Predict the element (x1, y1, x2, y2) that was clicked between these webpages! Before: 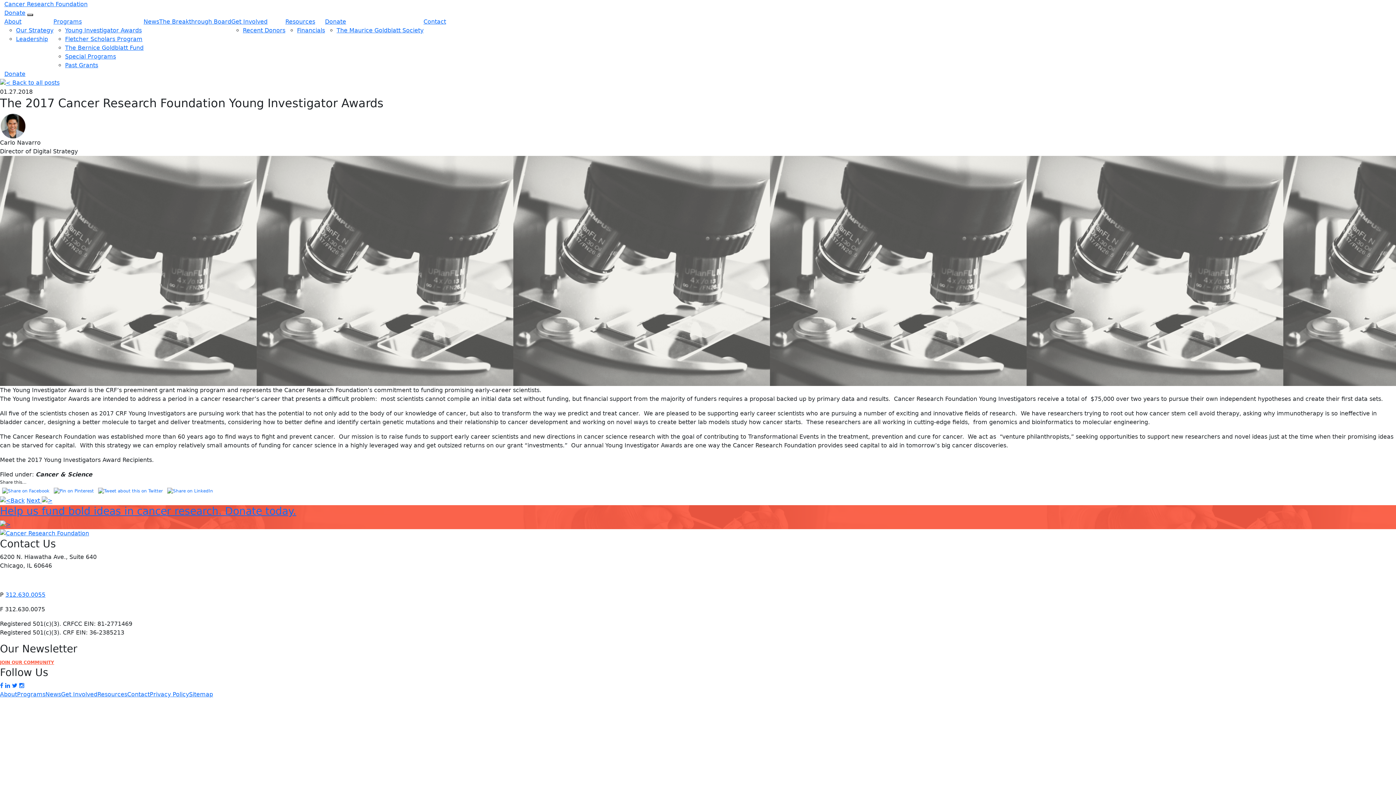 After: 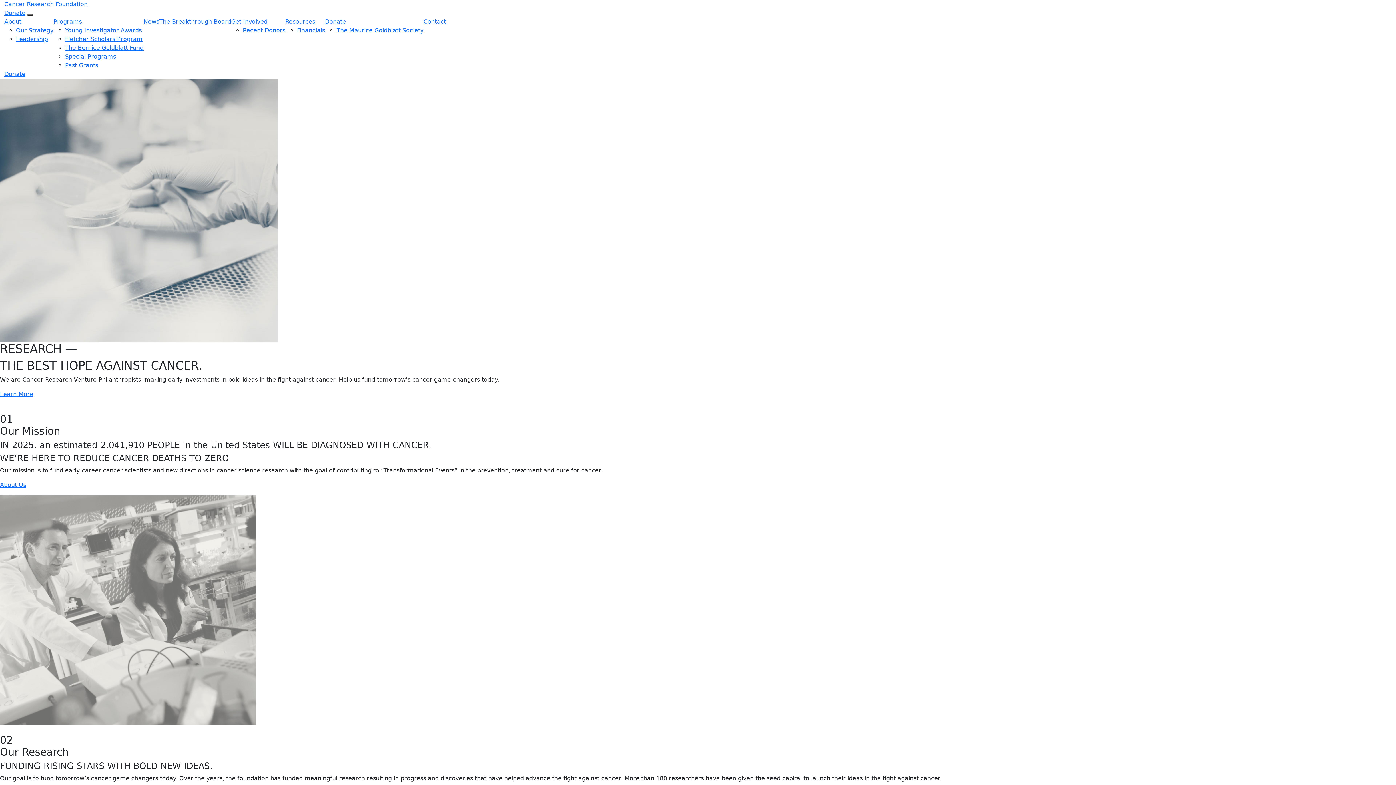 Action: bbox: (0, 530, 89, 536)